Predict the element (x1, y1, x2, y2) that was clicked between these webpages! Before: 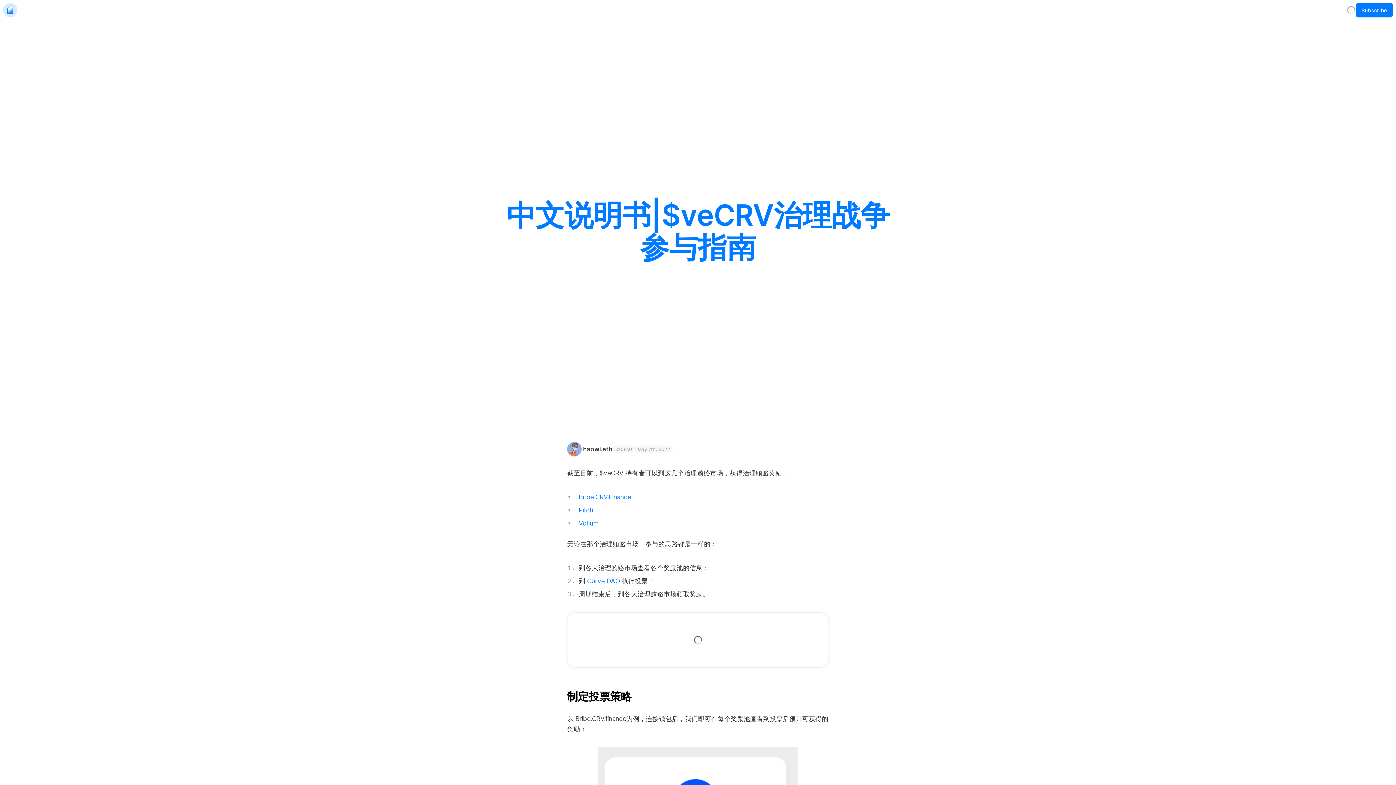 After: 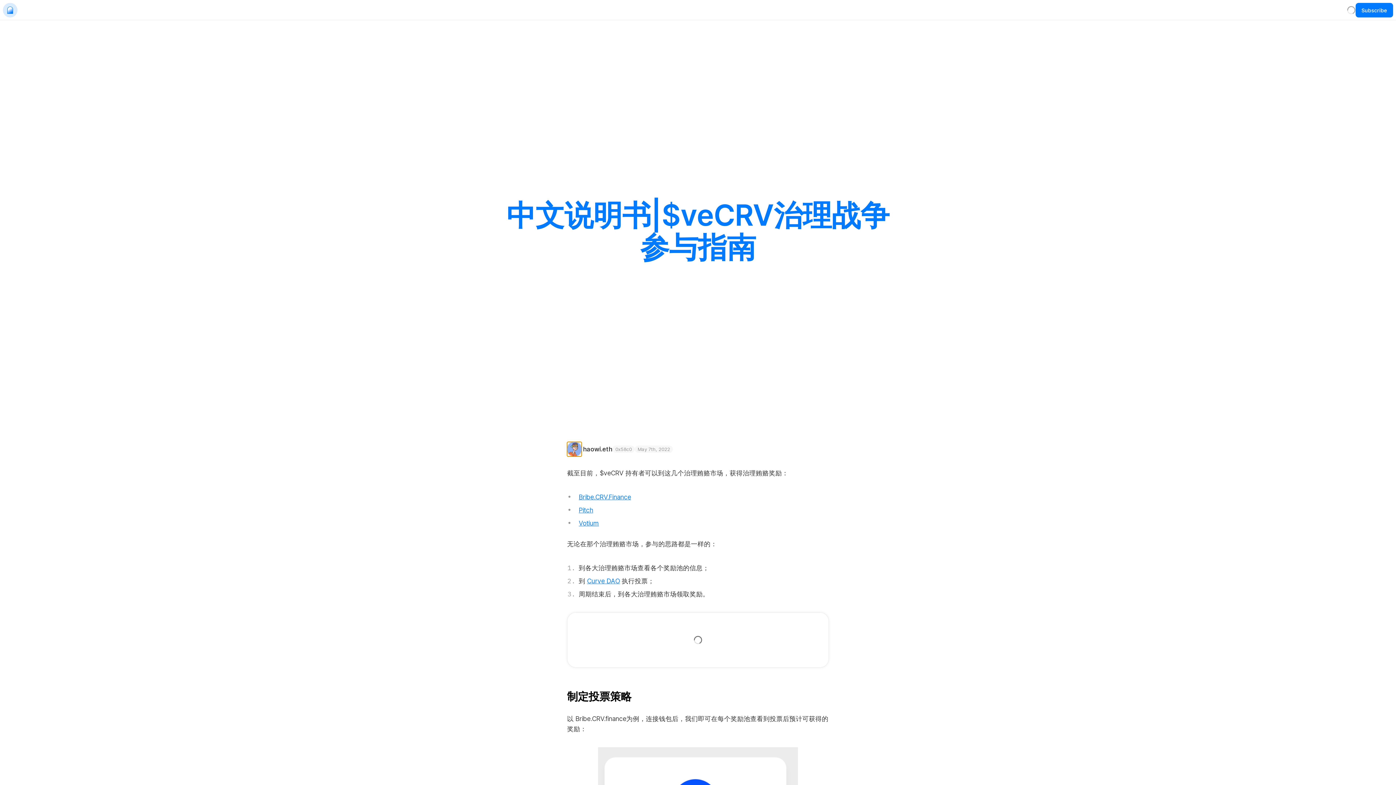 Action: bbox: (567, 442, 581, 456)